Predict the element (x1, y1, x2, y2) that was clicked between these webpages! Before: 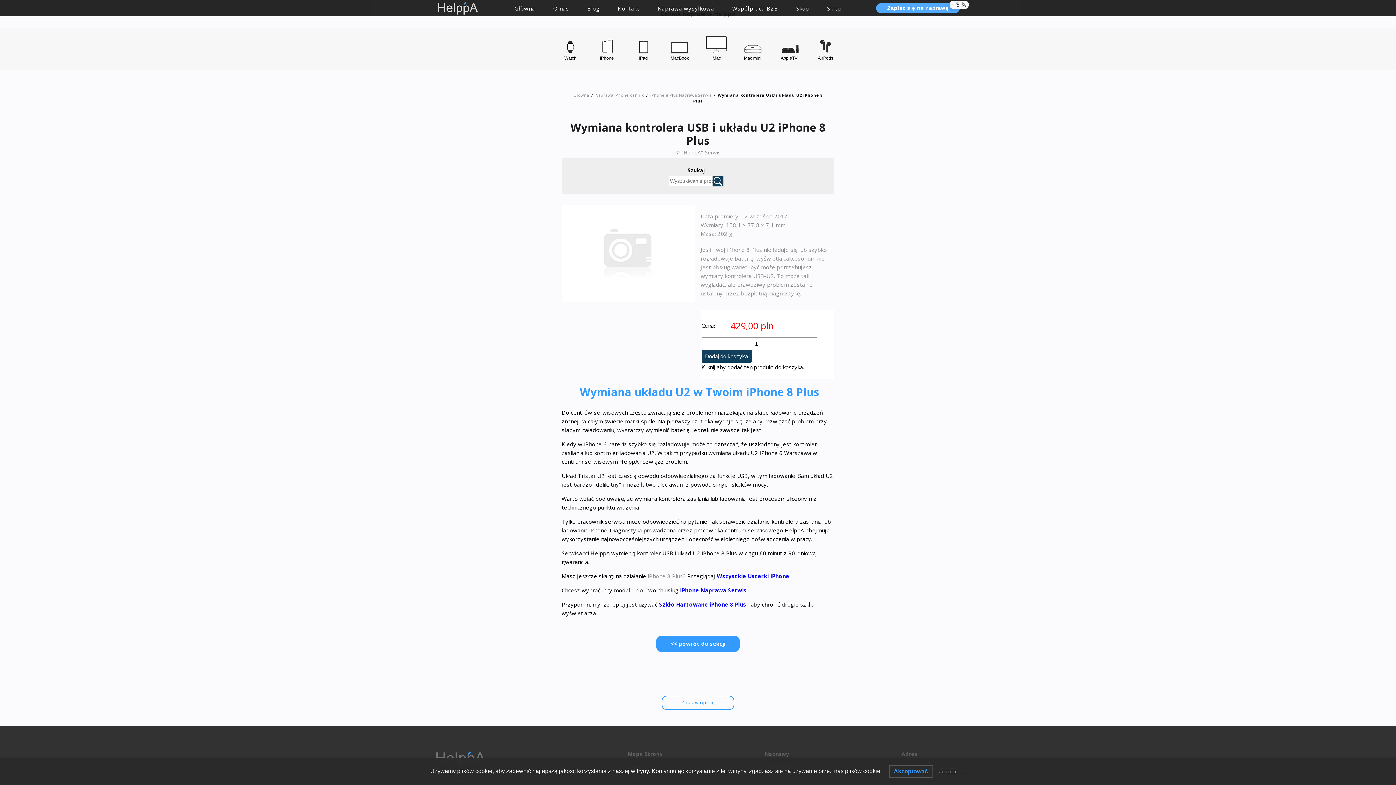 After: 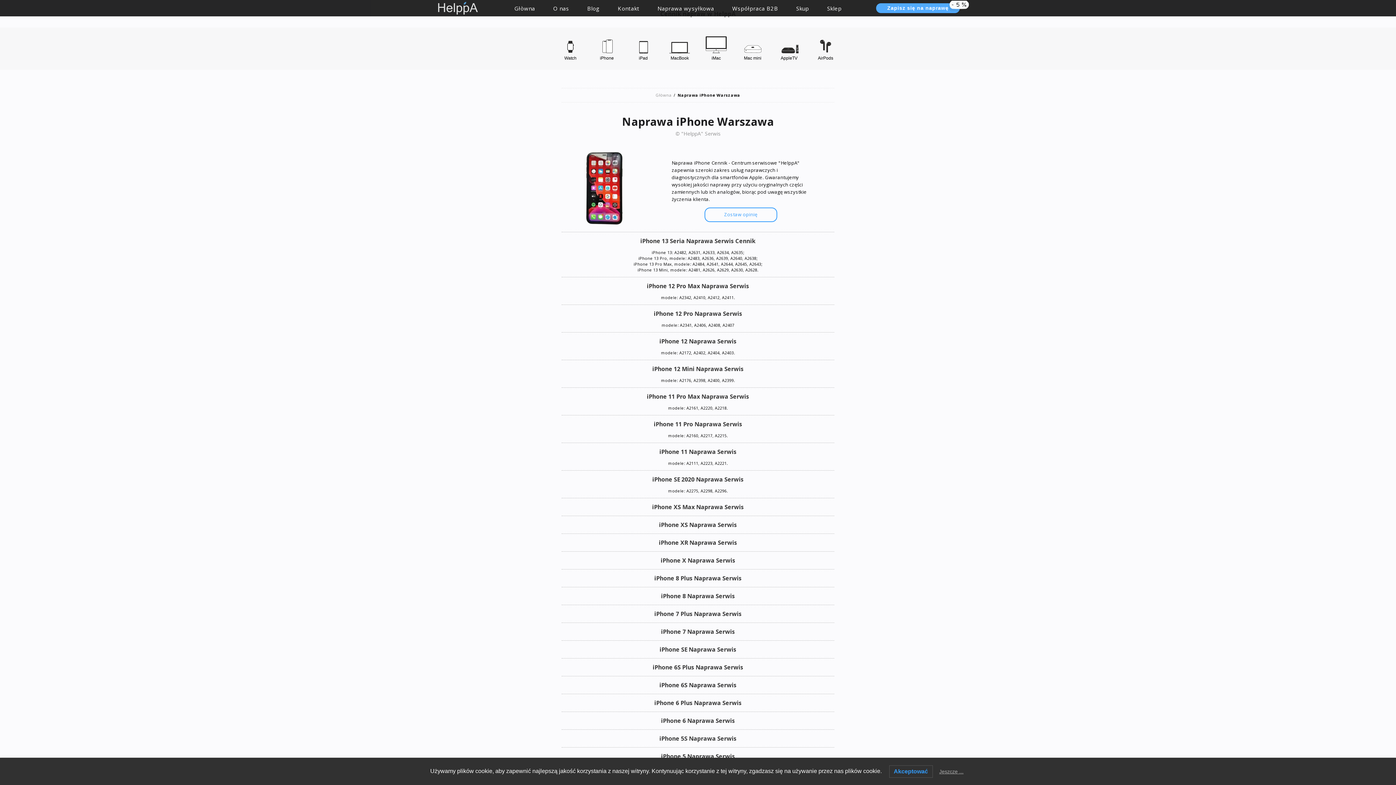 Action: label:  iPhone Naprawa Serwis bbox: (678, 586, 746, 594)